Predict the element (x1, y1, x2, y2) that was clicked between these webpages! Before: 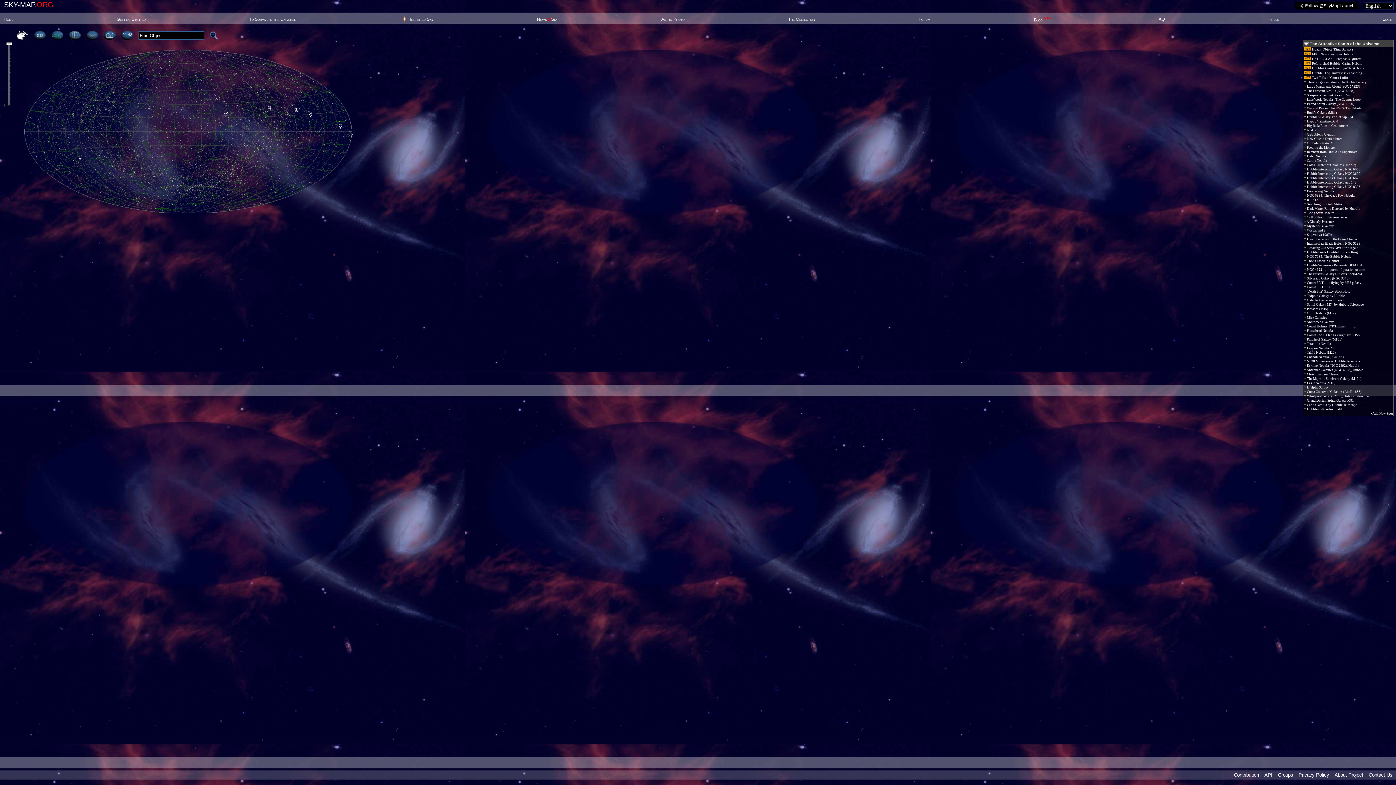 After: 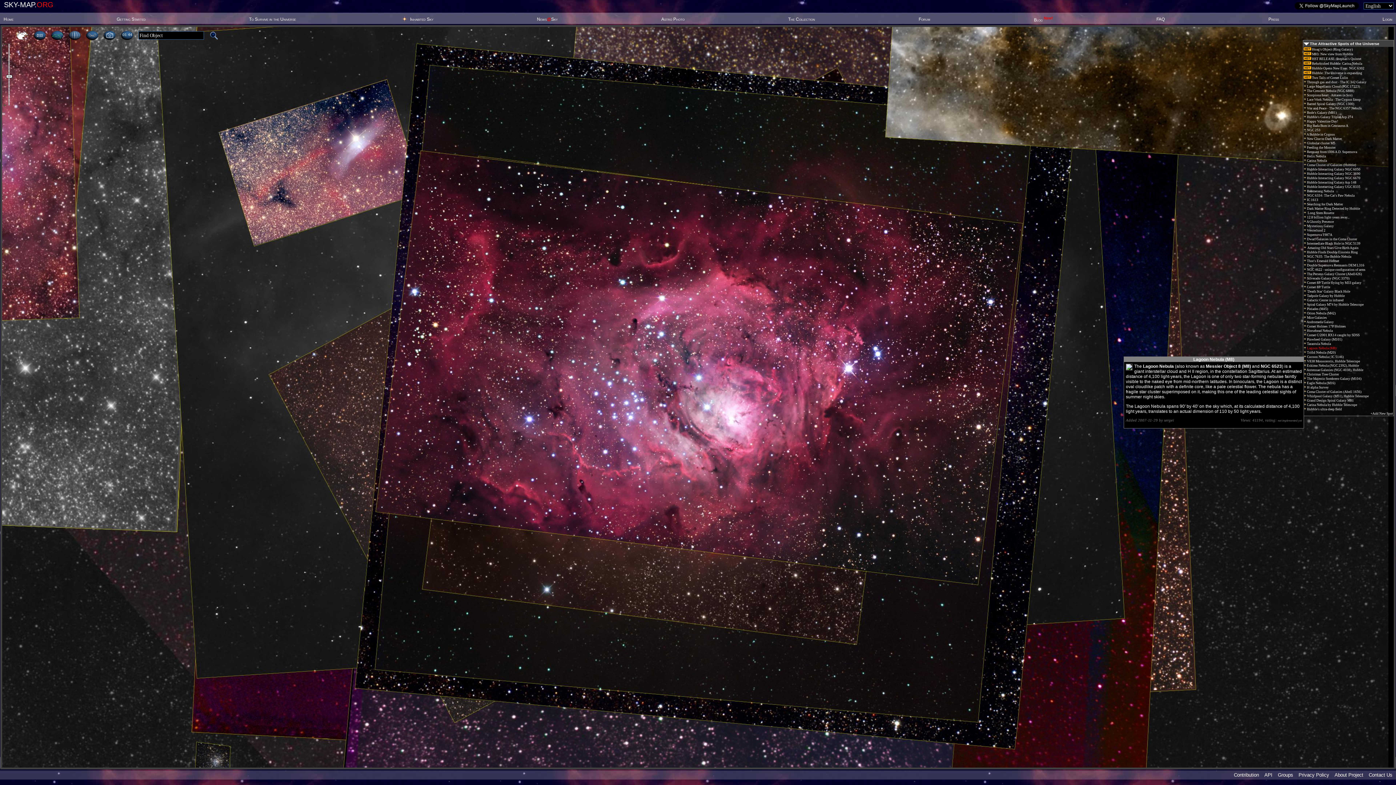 Action: label:  Lagoon Nebula (M8) bbox: (1304, 346, 1336, 350)